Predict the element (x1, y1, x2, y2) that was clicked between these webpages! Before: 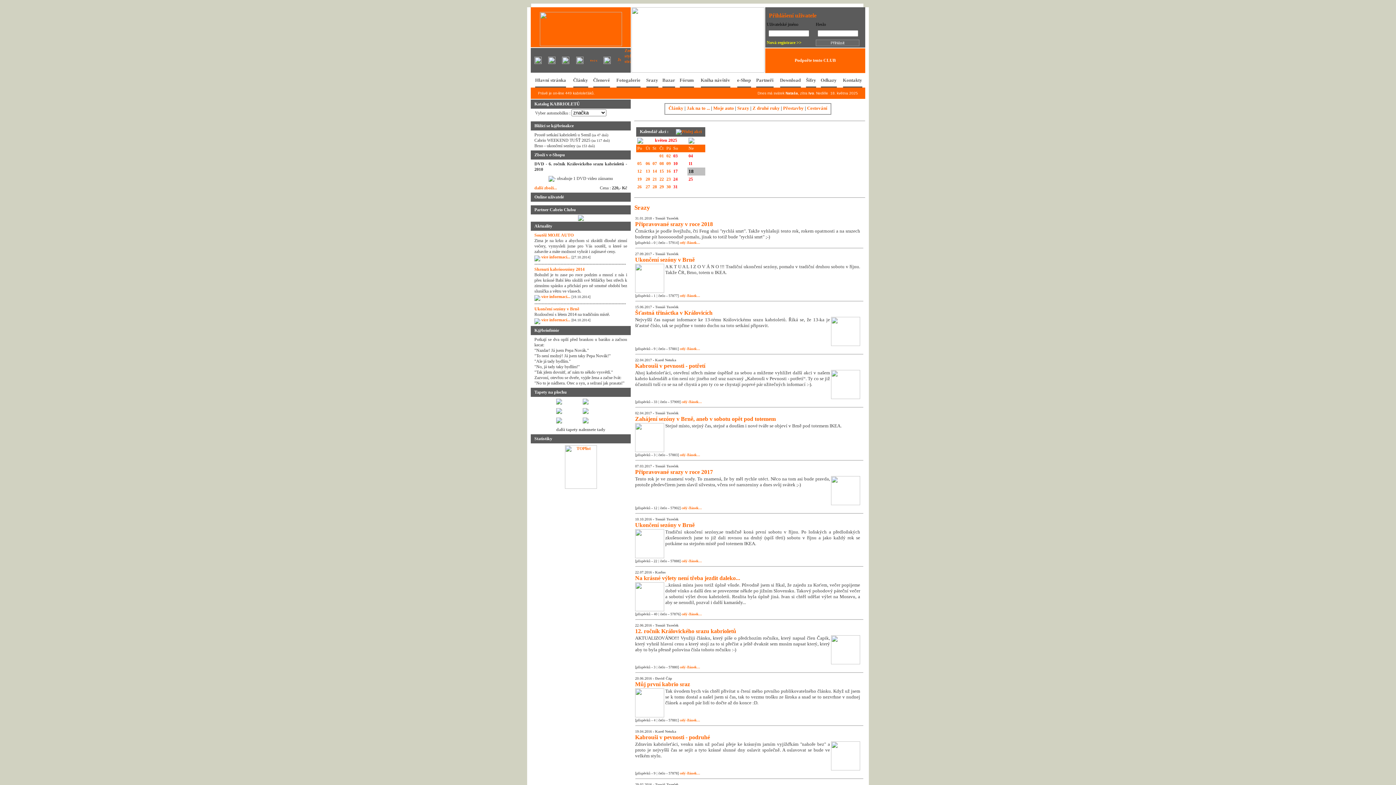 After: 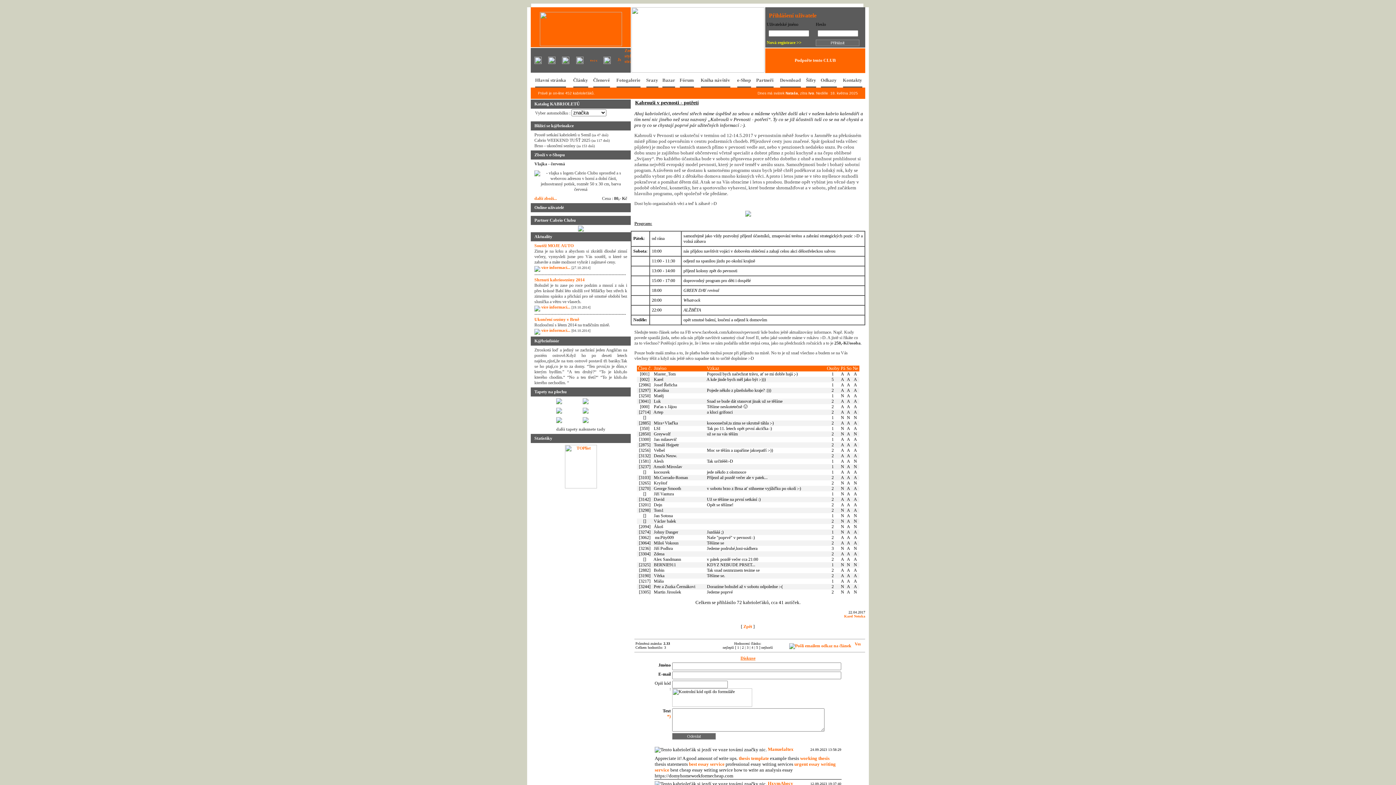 Action: bbox: (635, 364, 705, 369) label: Kabrouši v pevnosti - potřetí